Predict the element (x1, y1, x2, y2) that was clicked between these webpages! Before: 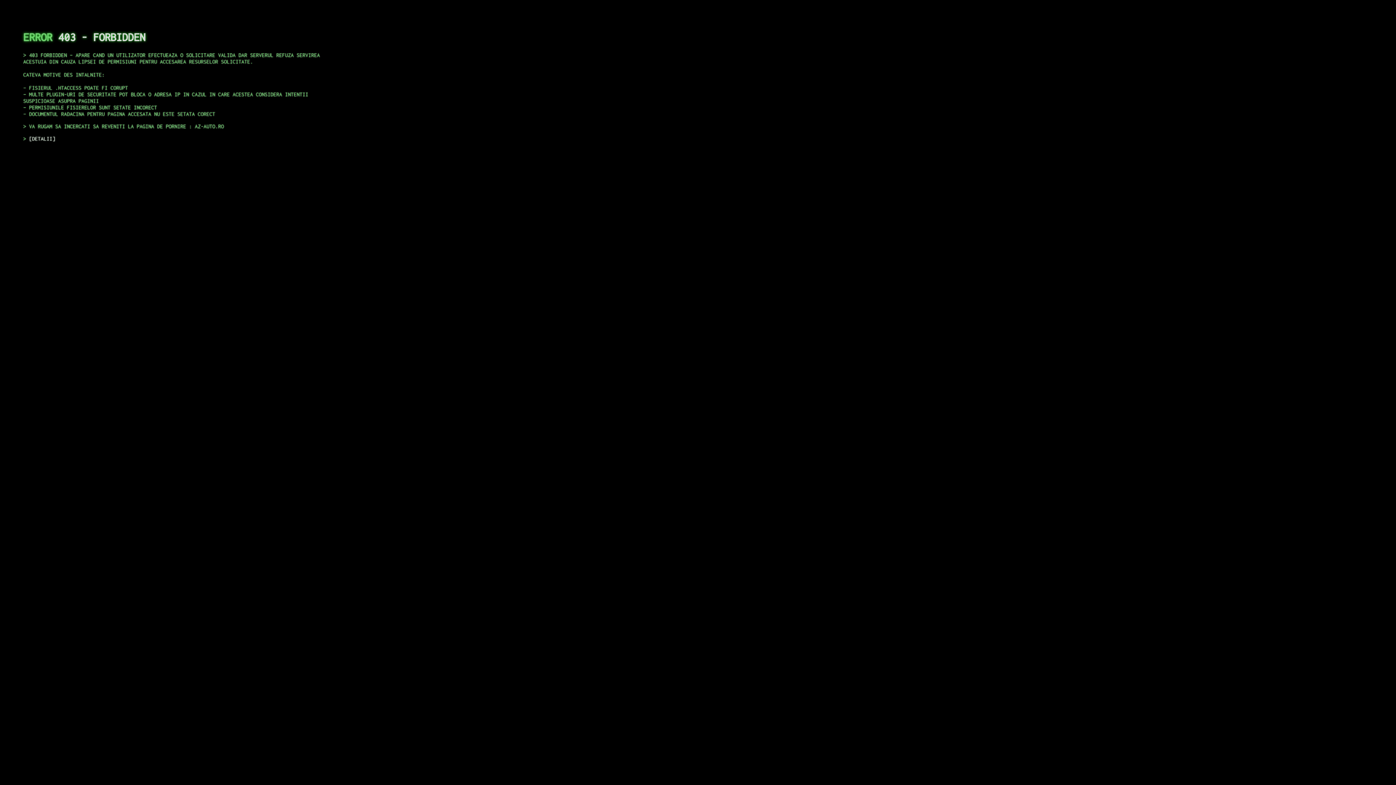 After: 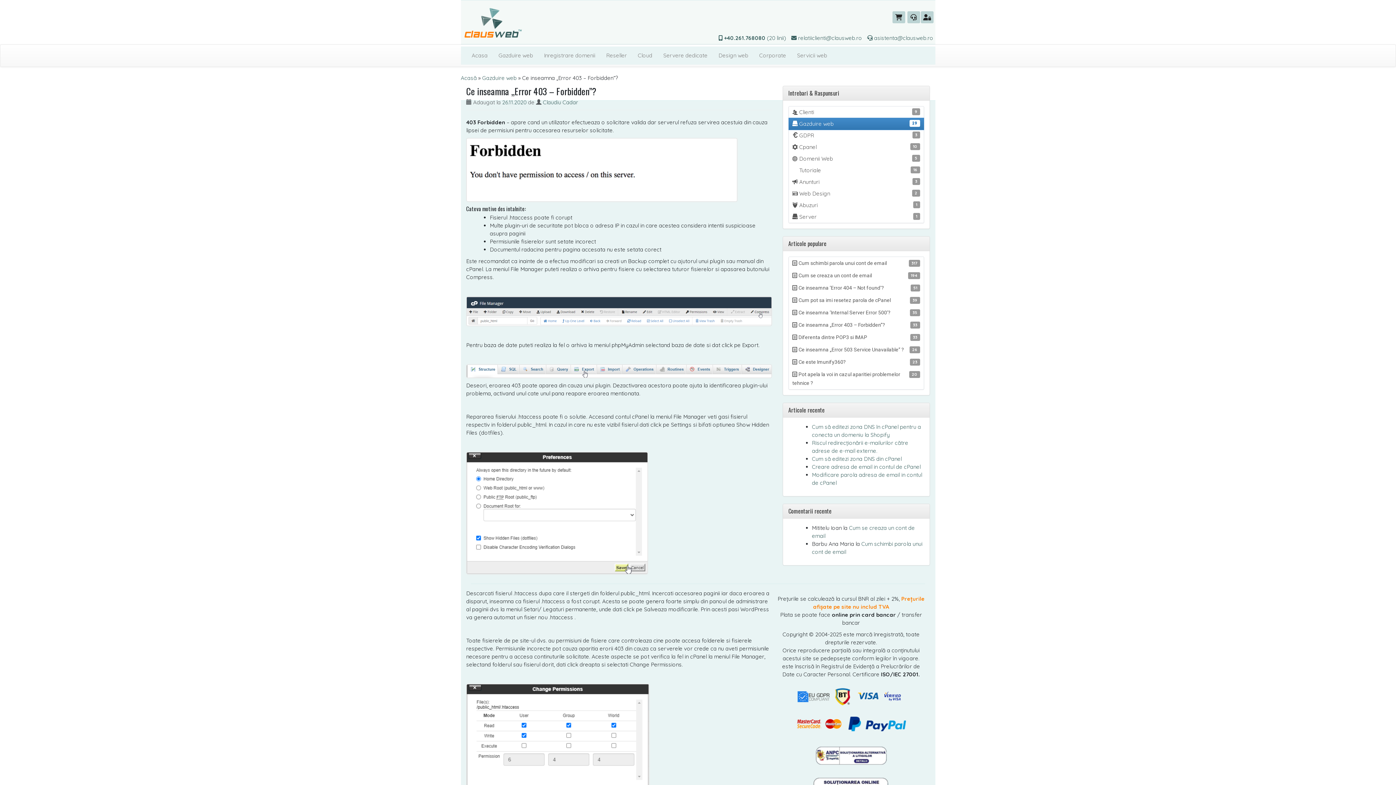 Action: bbox: (29, 135, 55, 141) label: DETALII